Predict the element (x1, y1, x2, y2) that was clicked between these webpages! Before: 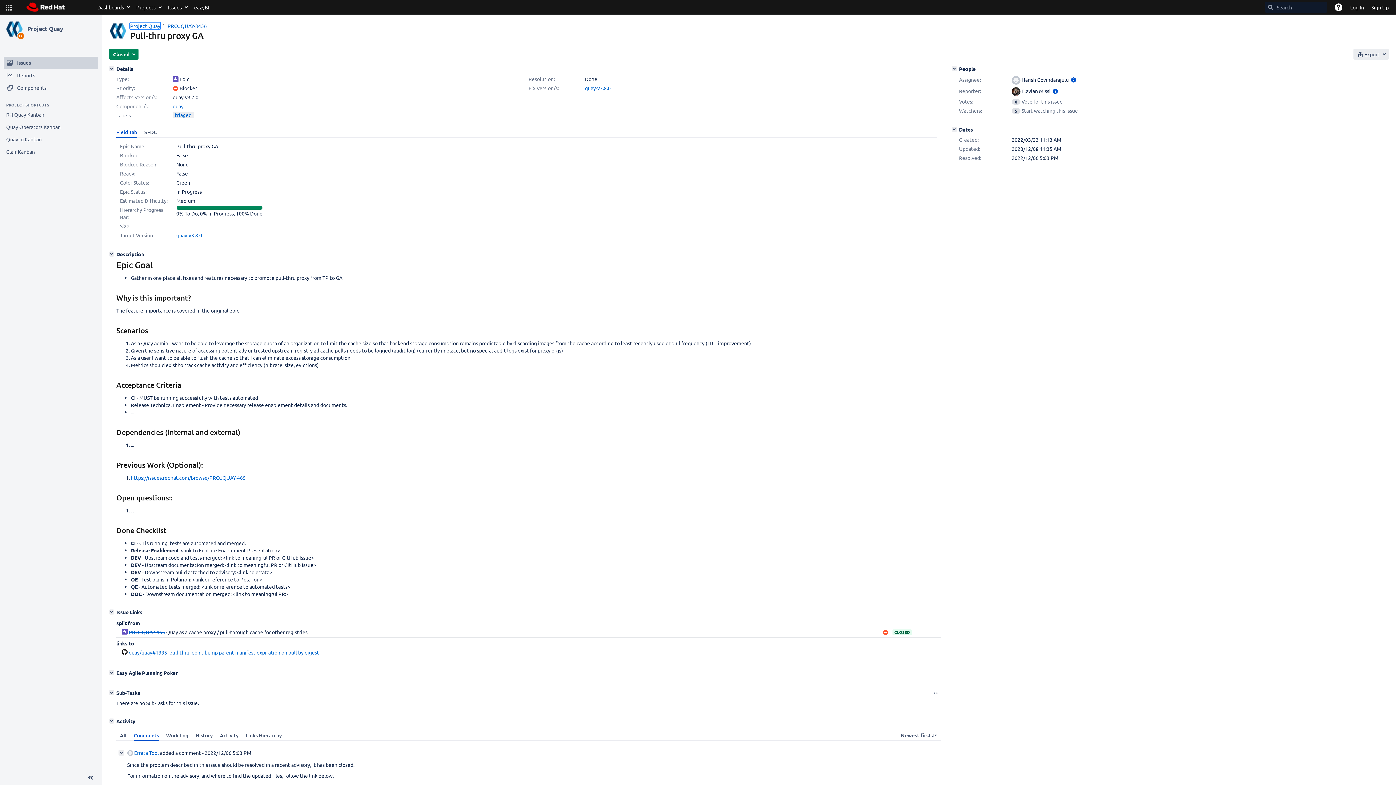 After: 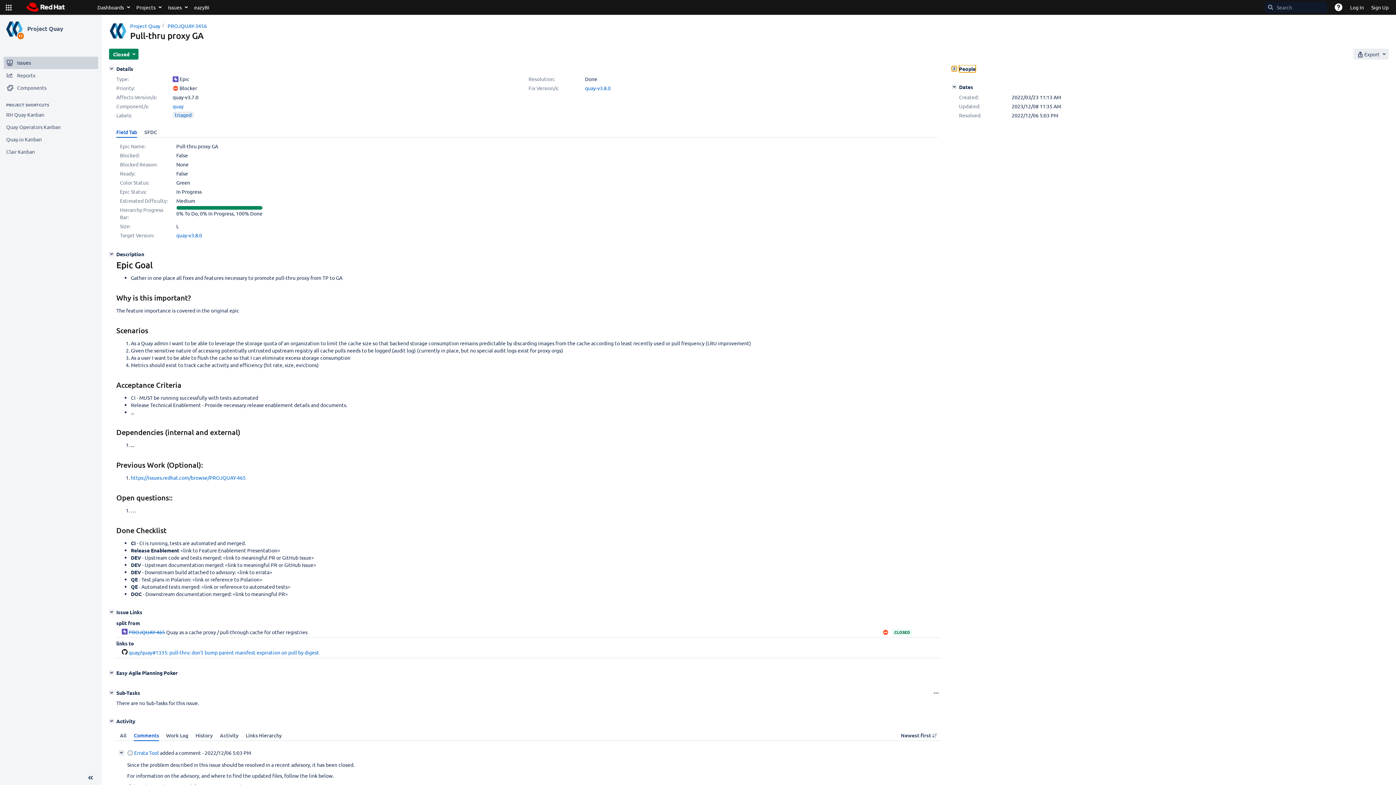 Action: label: People bbox: (952, 66, 957, 71)